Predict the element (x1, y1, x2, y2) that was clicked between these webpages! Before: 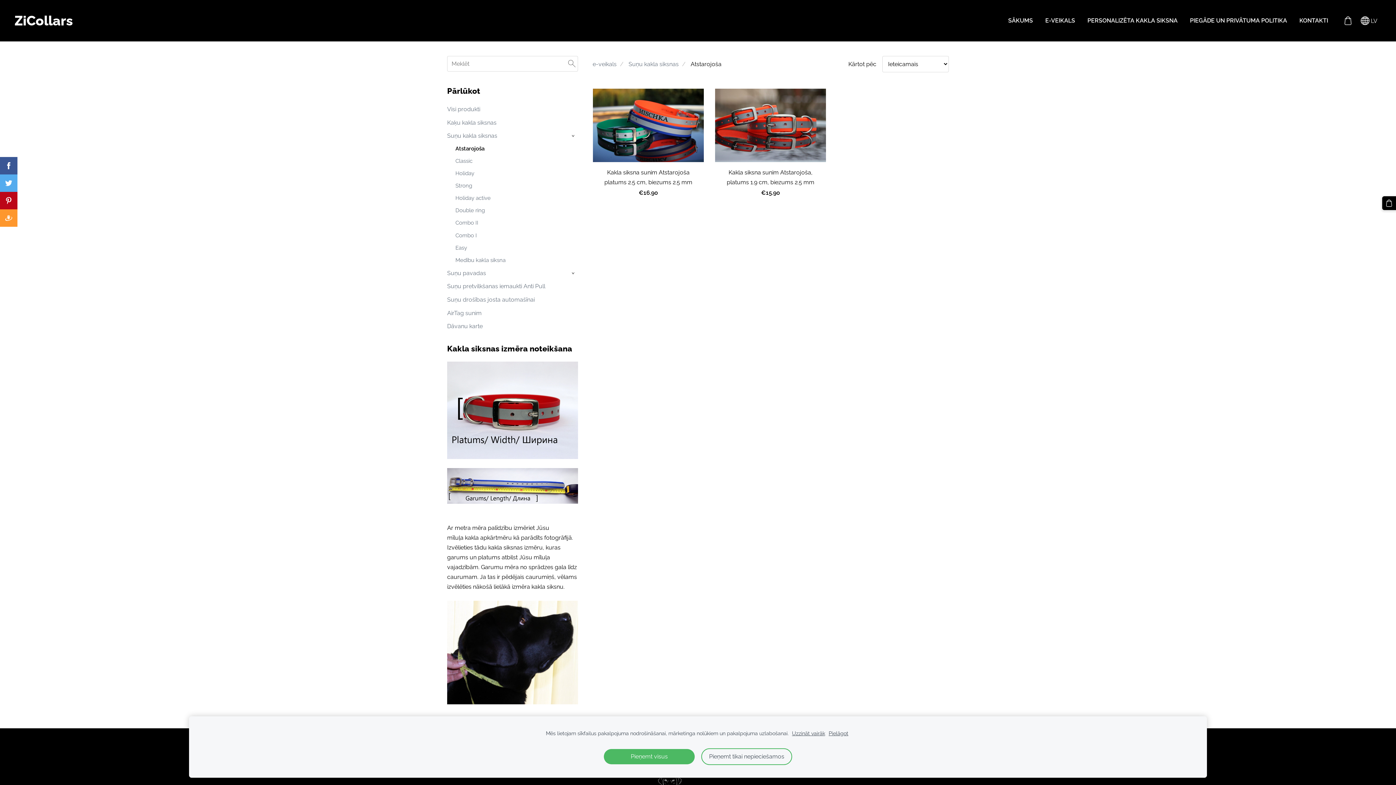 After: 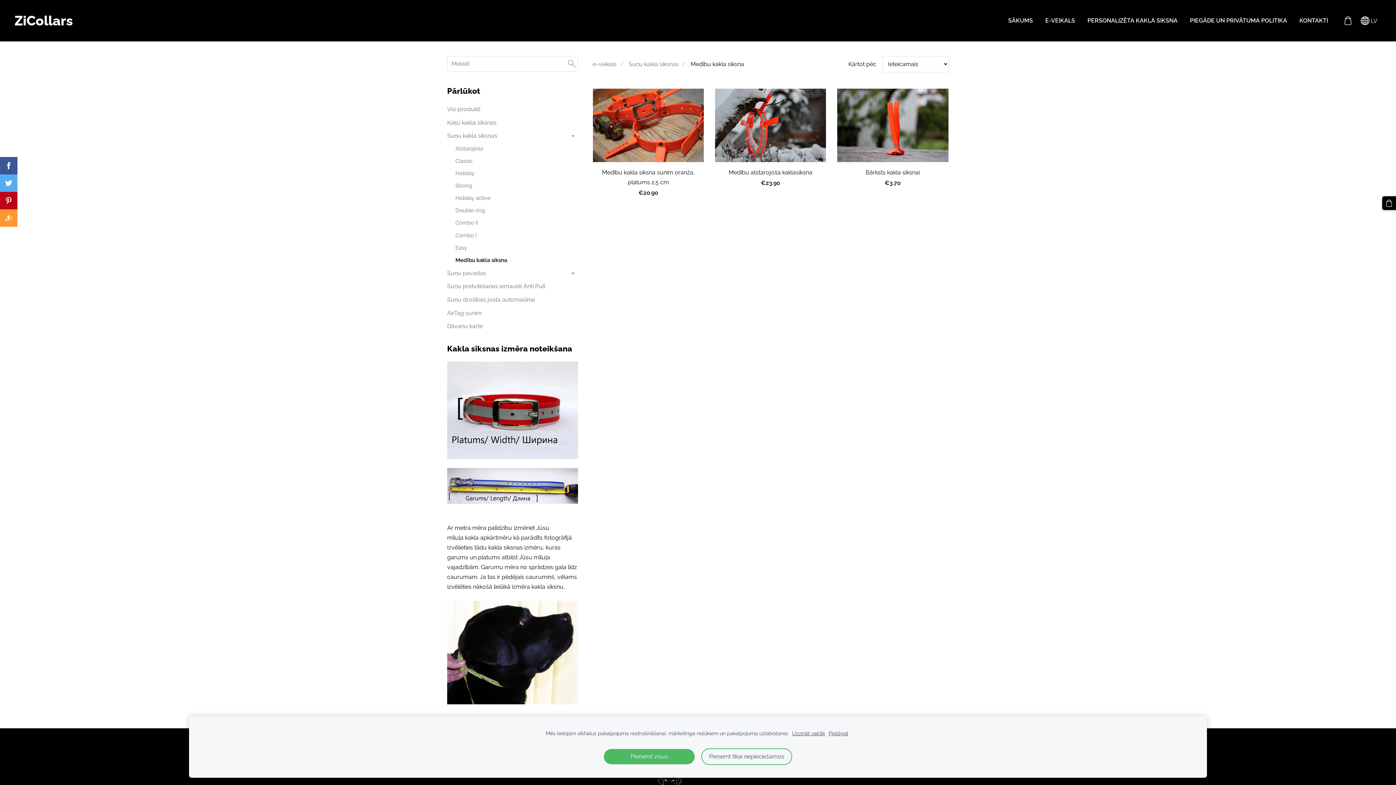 Action: bbox: (455, 255, 505, 264) label: Medību kakla siksna